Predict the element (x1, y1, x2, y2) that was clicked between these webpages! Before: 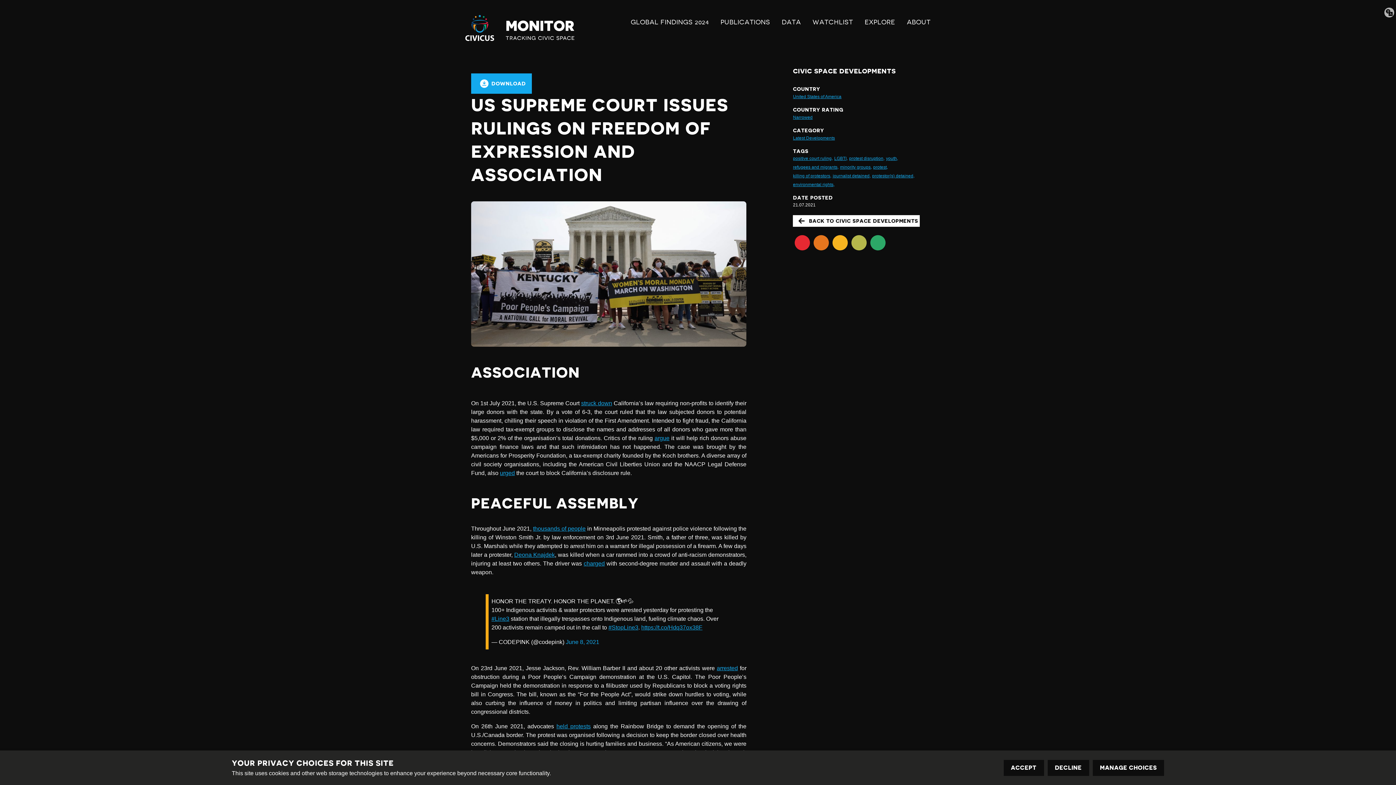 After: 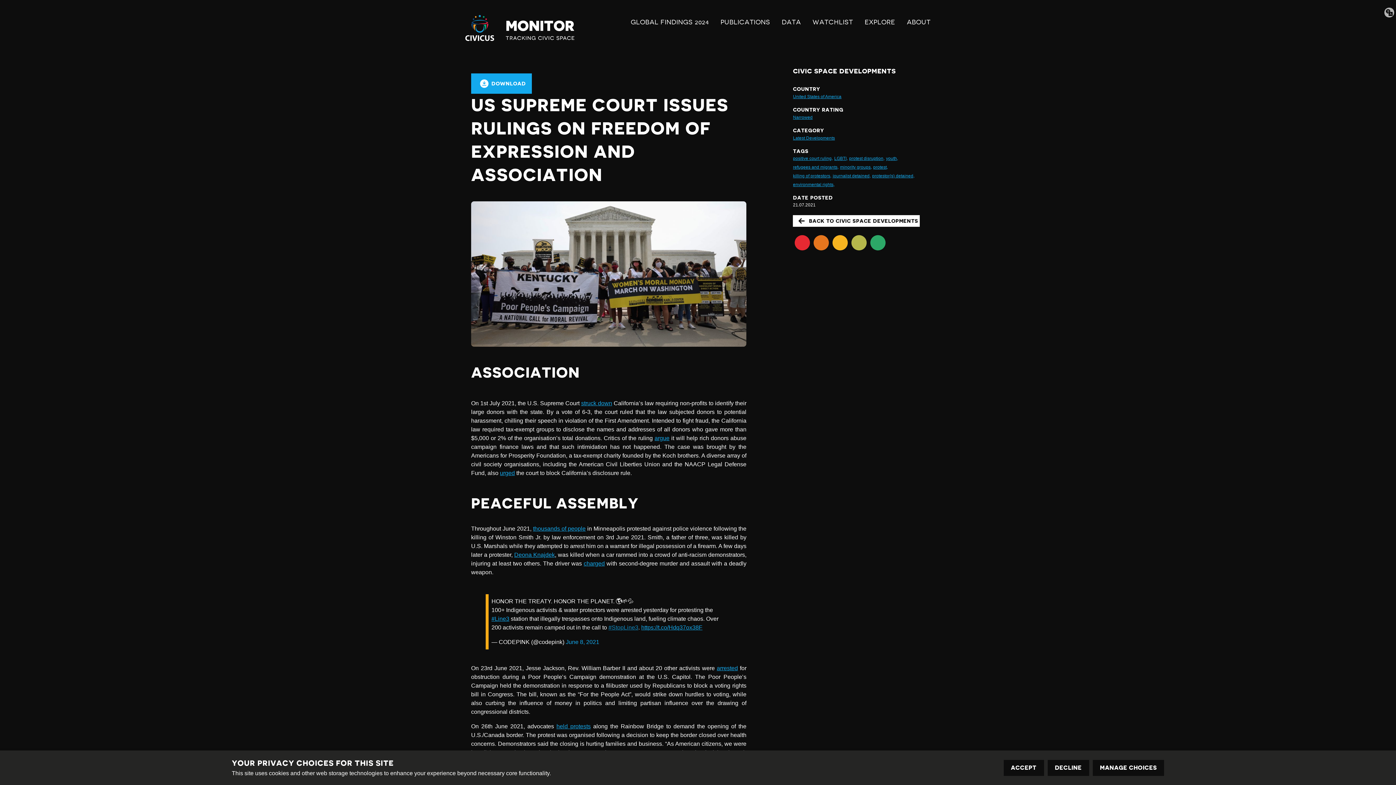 Action: bbox: (608, 624, 638, 630) label: #StopLine3